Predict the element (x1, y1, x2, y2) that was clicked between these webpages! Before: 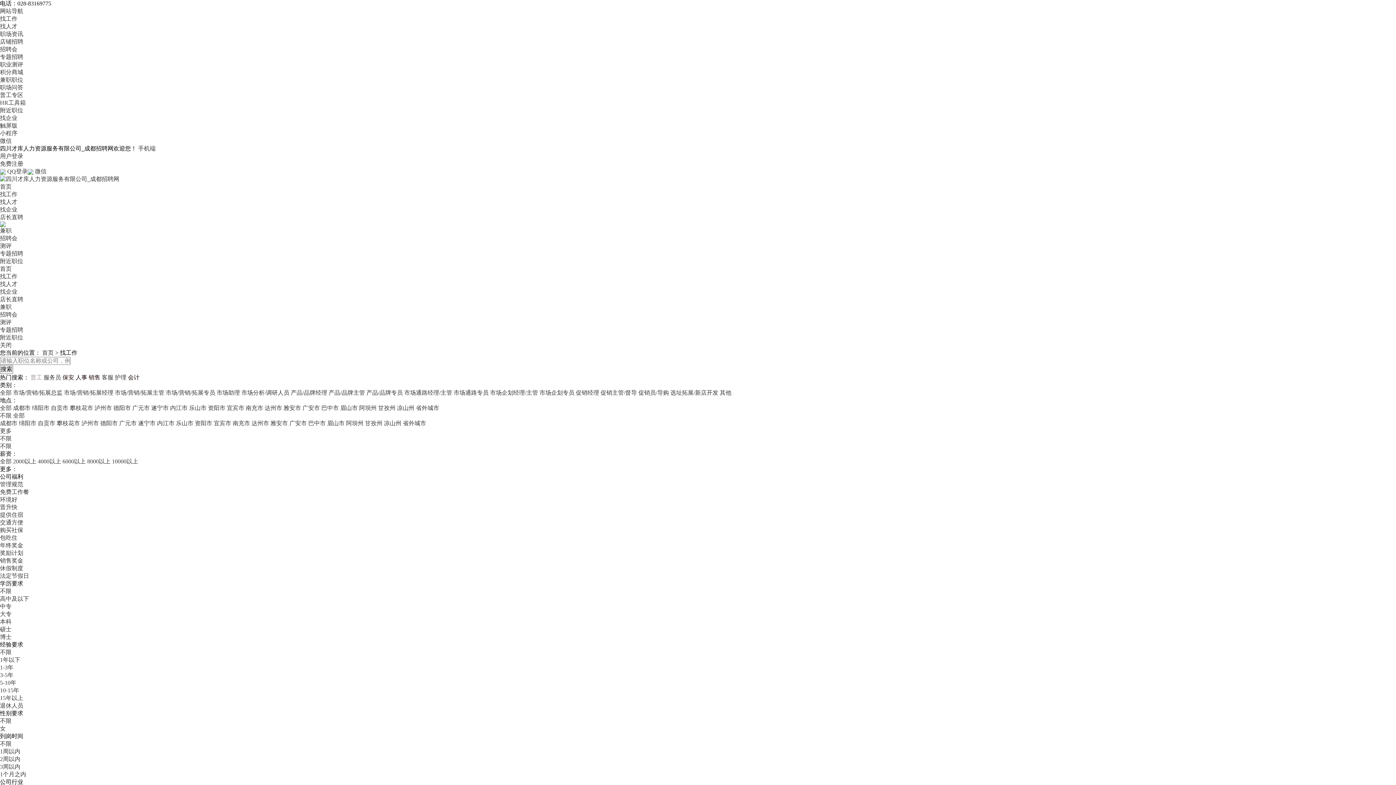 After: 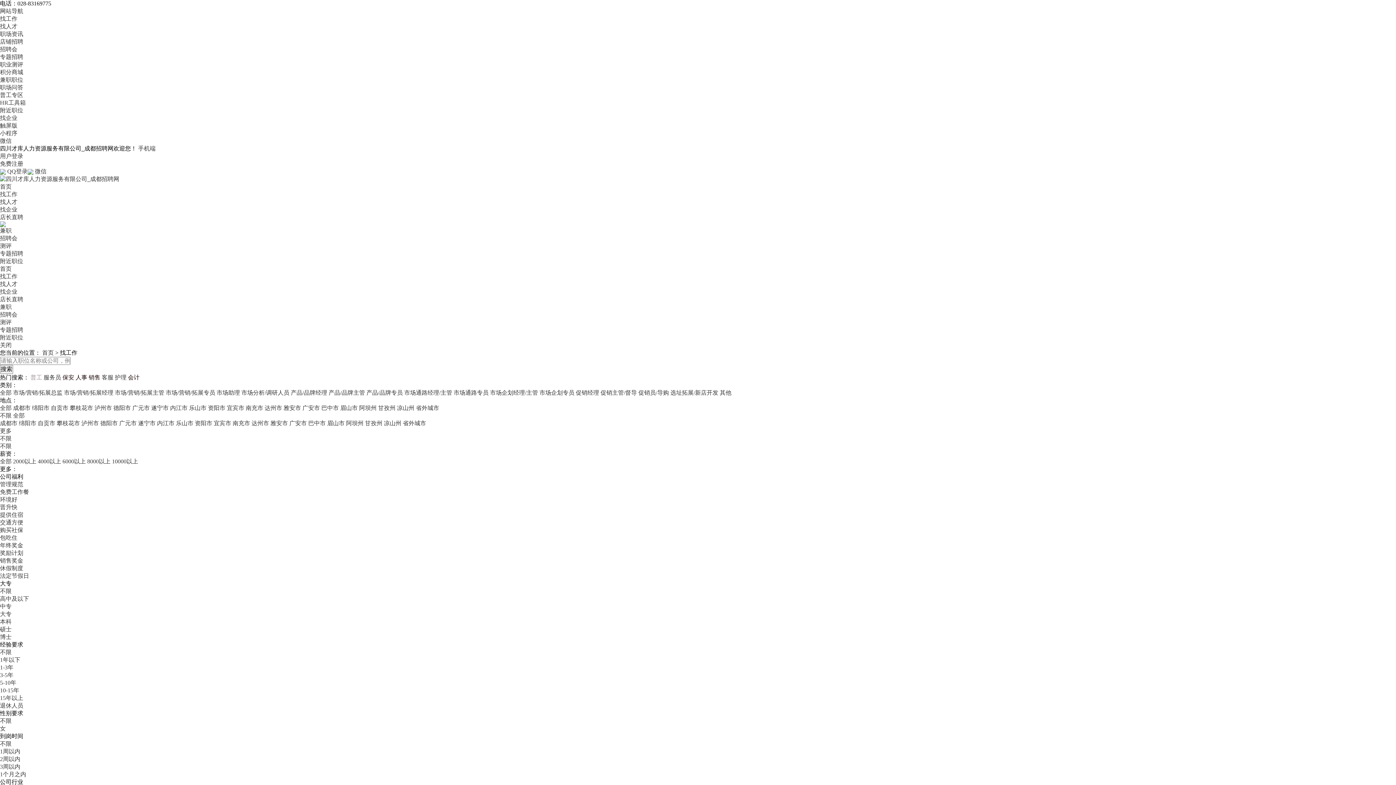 Action: label: 大专 bbox: (0, 611, 11, 617)